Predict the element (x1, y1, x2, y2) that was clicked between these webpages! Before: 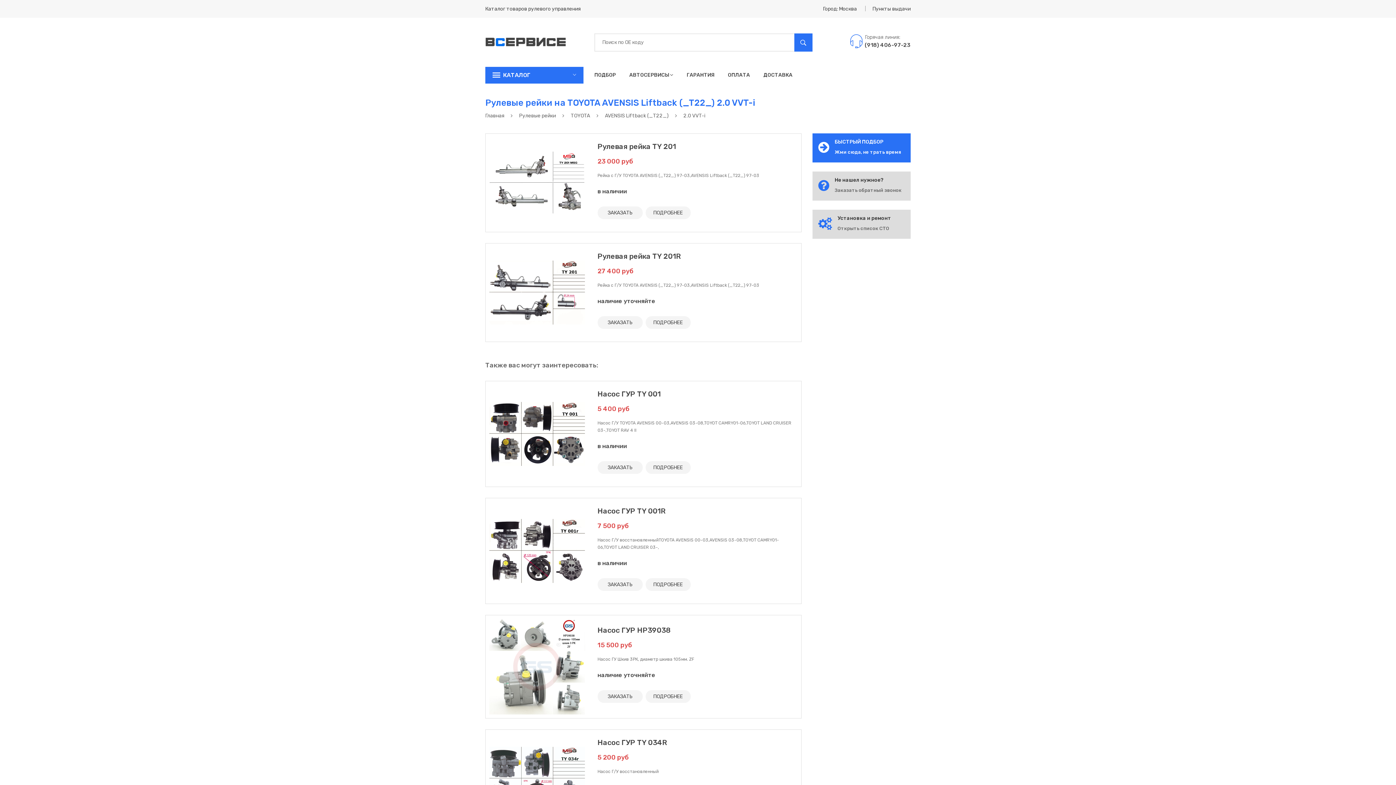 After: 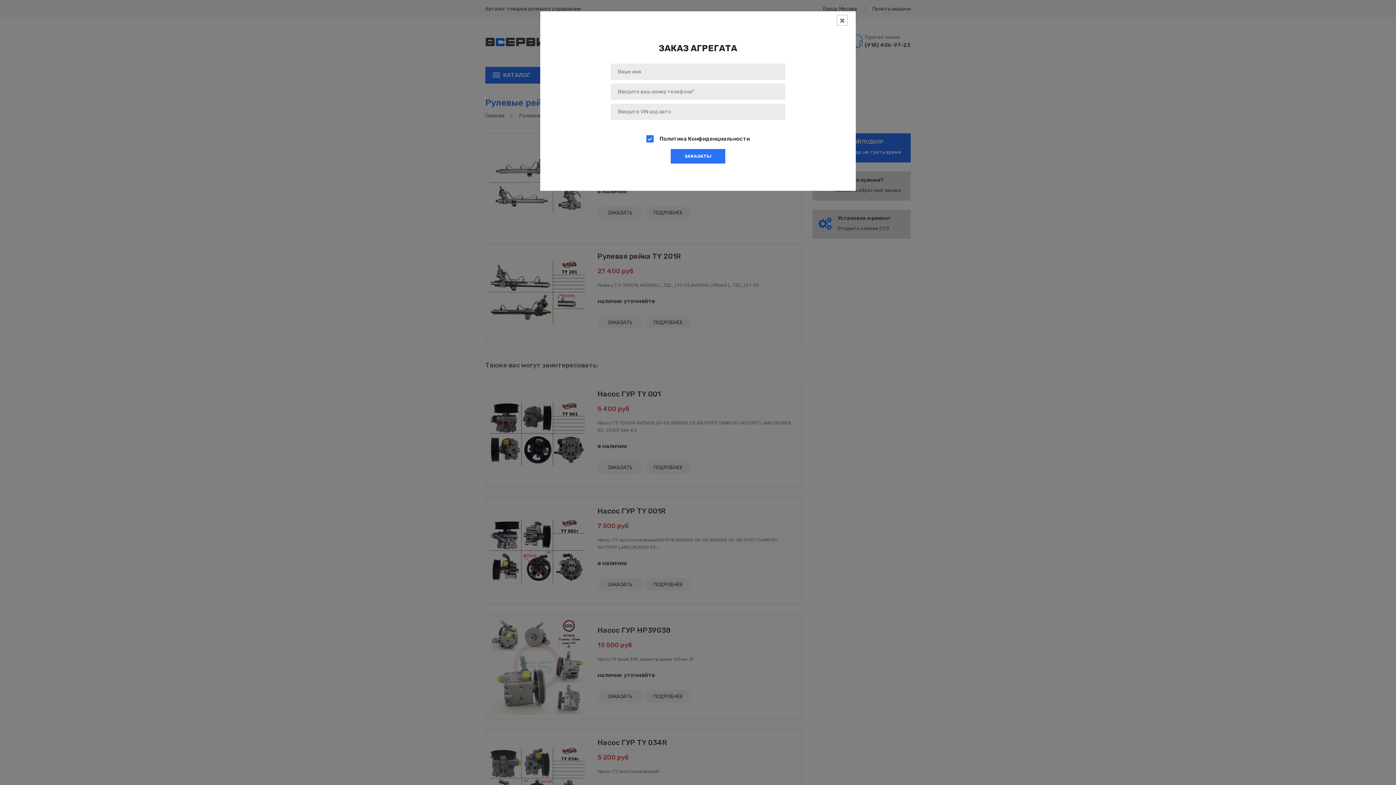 Action: bbox: (597, 316, 642, 329) label: ЗАКАЗАТЬ